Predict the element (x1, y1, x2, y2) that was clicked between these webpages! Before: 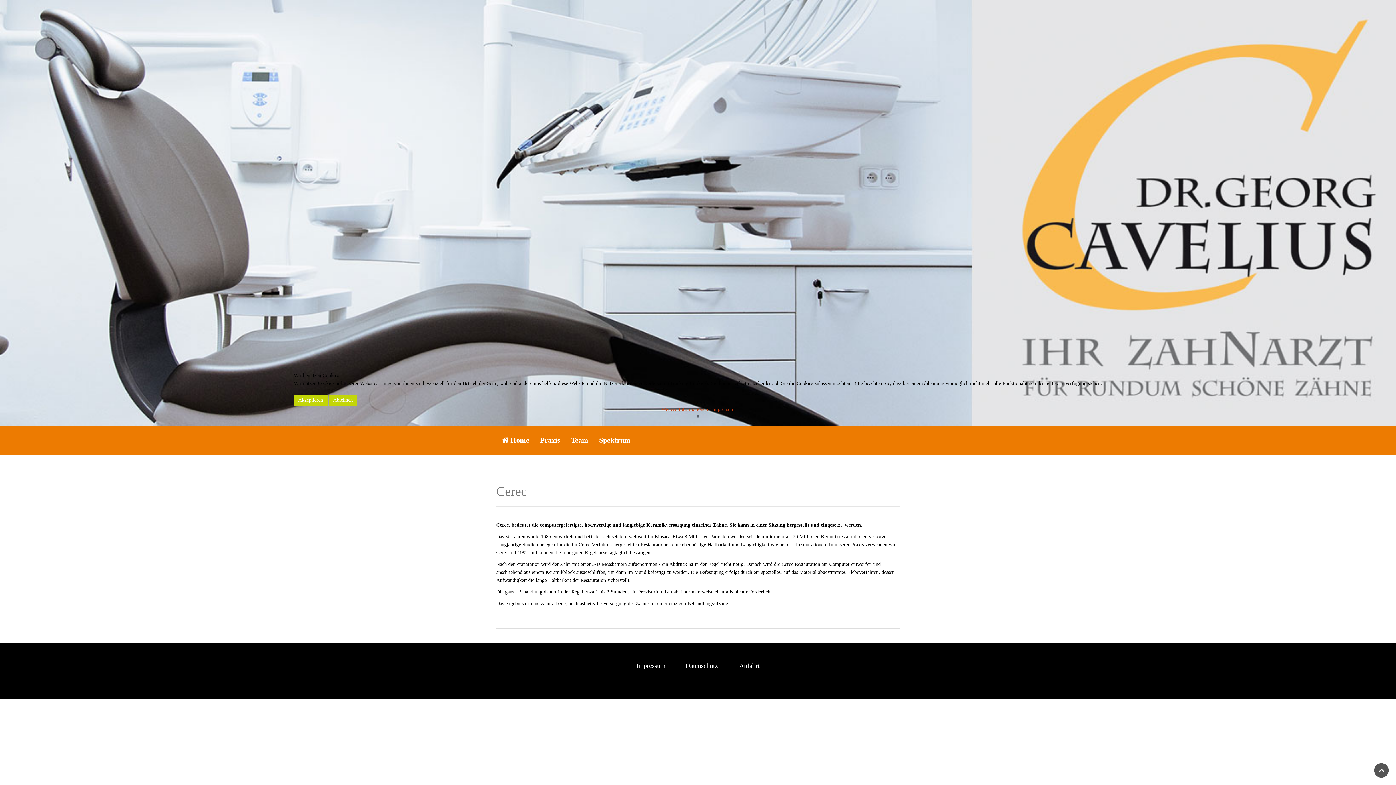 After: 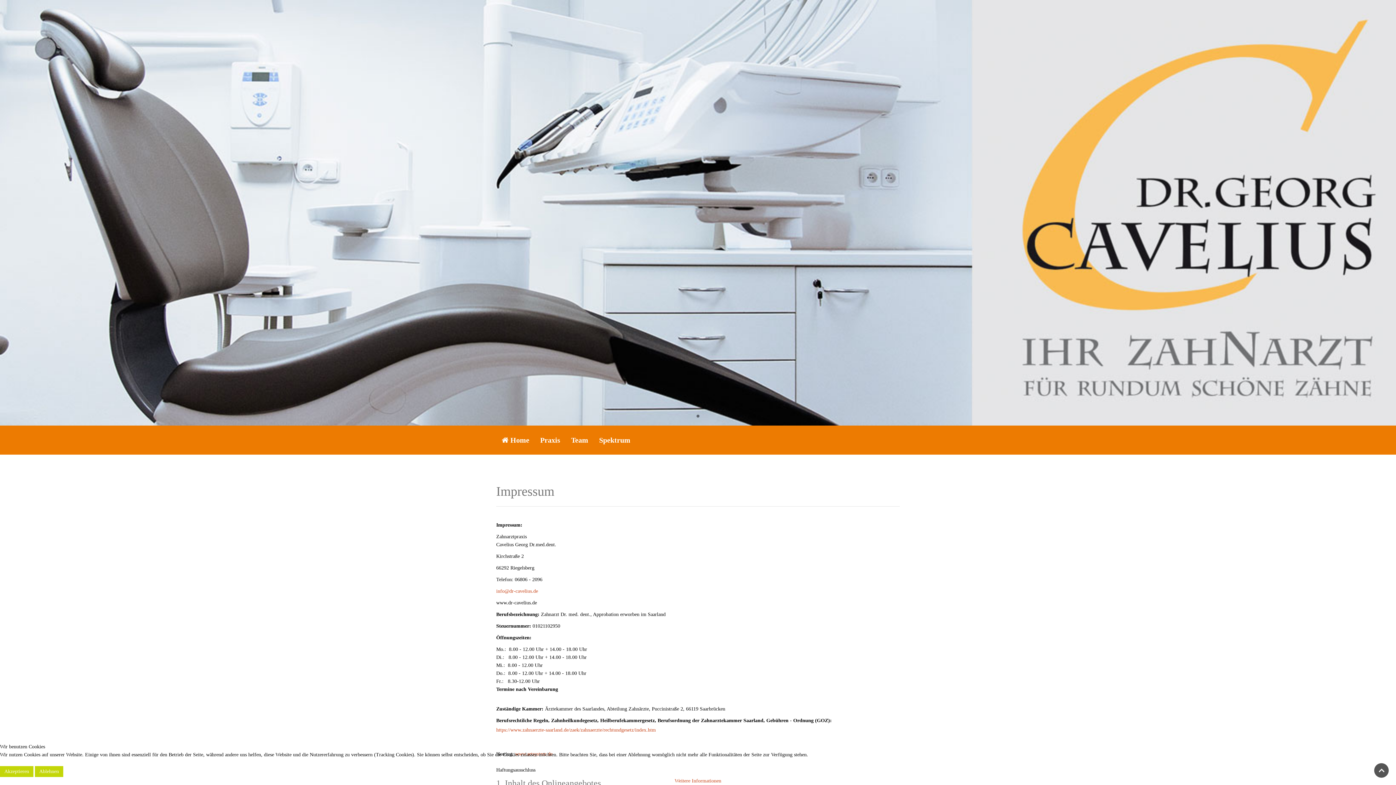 Action: bbox: (712, 406, 734, 412) label: Impressum